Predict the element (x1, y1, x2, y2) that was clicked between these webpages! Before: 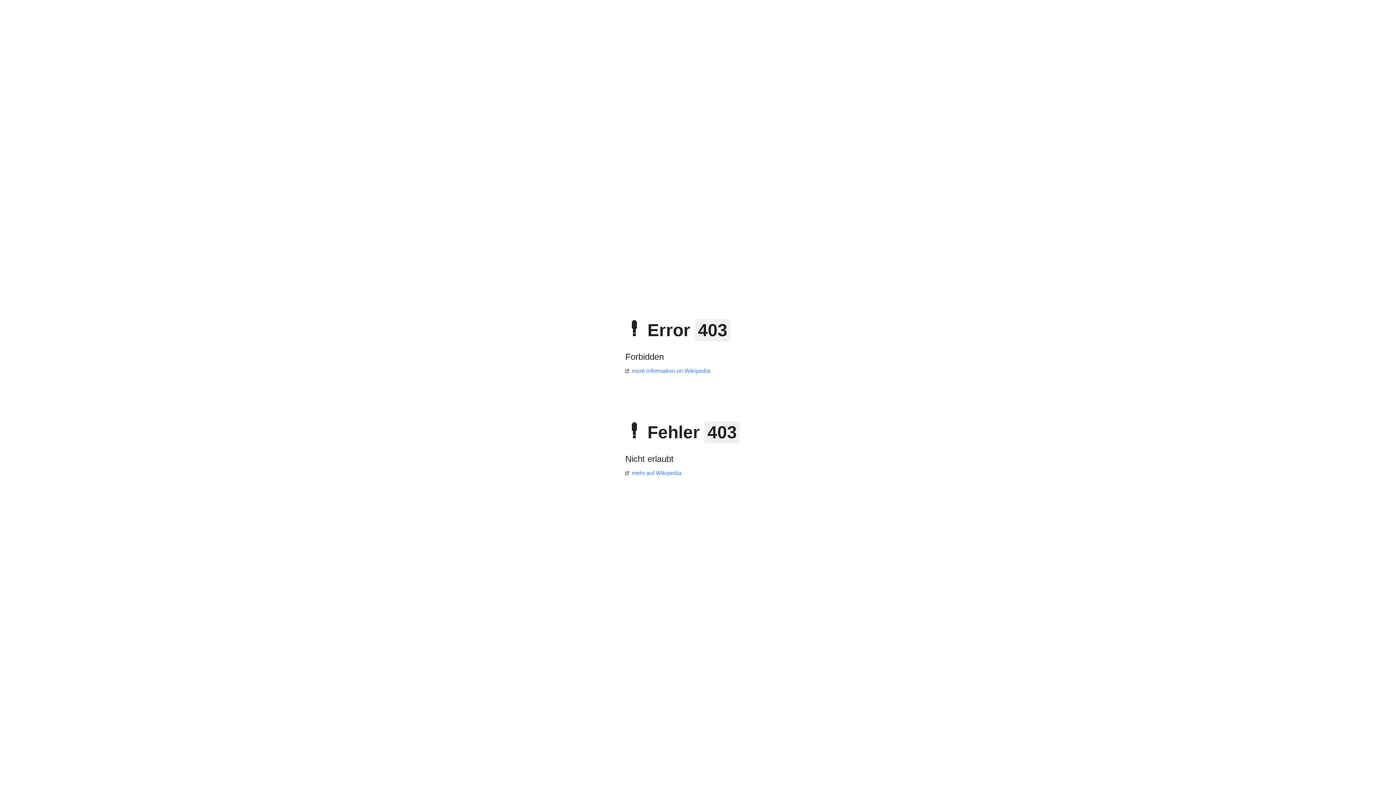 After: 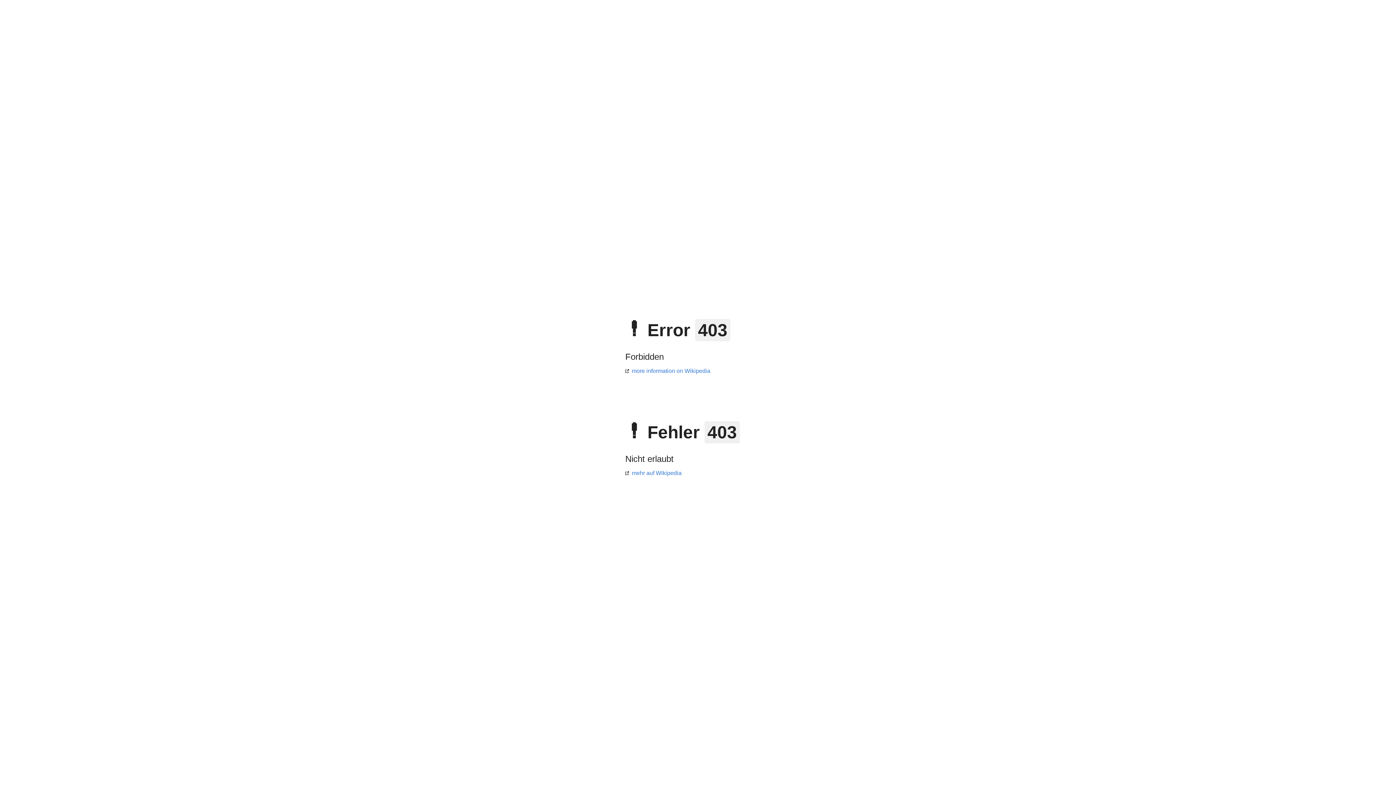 Action: label: more information on Wikipedia bbox: (625, 368, 710, 374)